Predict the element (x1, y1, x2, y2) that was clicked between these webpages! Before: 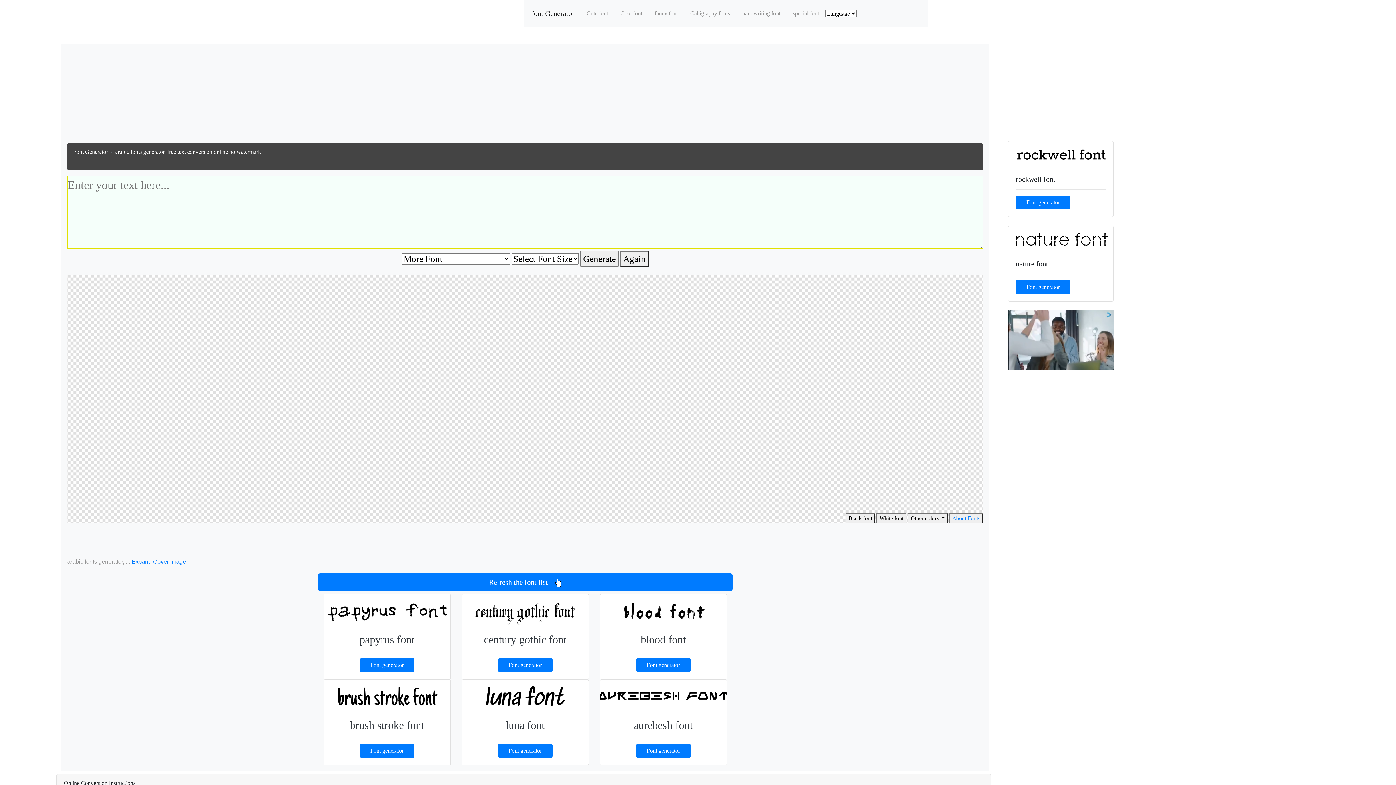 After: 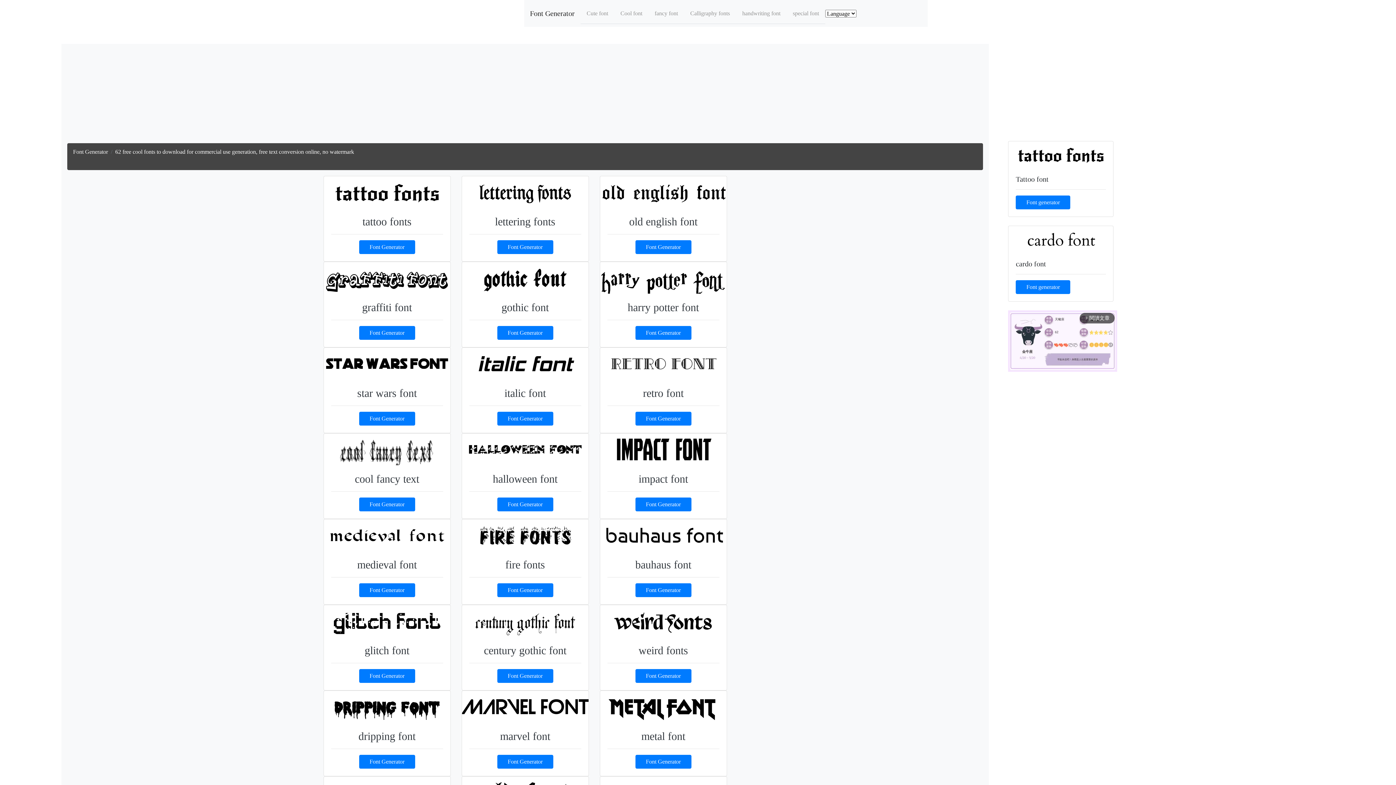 Action: label: Cool font bbox: (614, 5, 648, 21)